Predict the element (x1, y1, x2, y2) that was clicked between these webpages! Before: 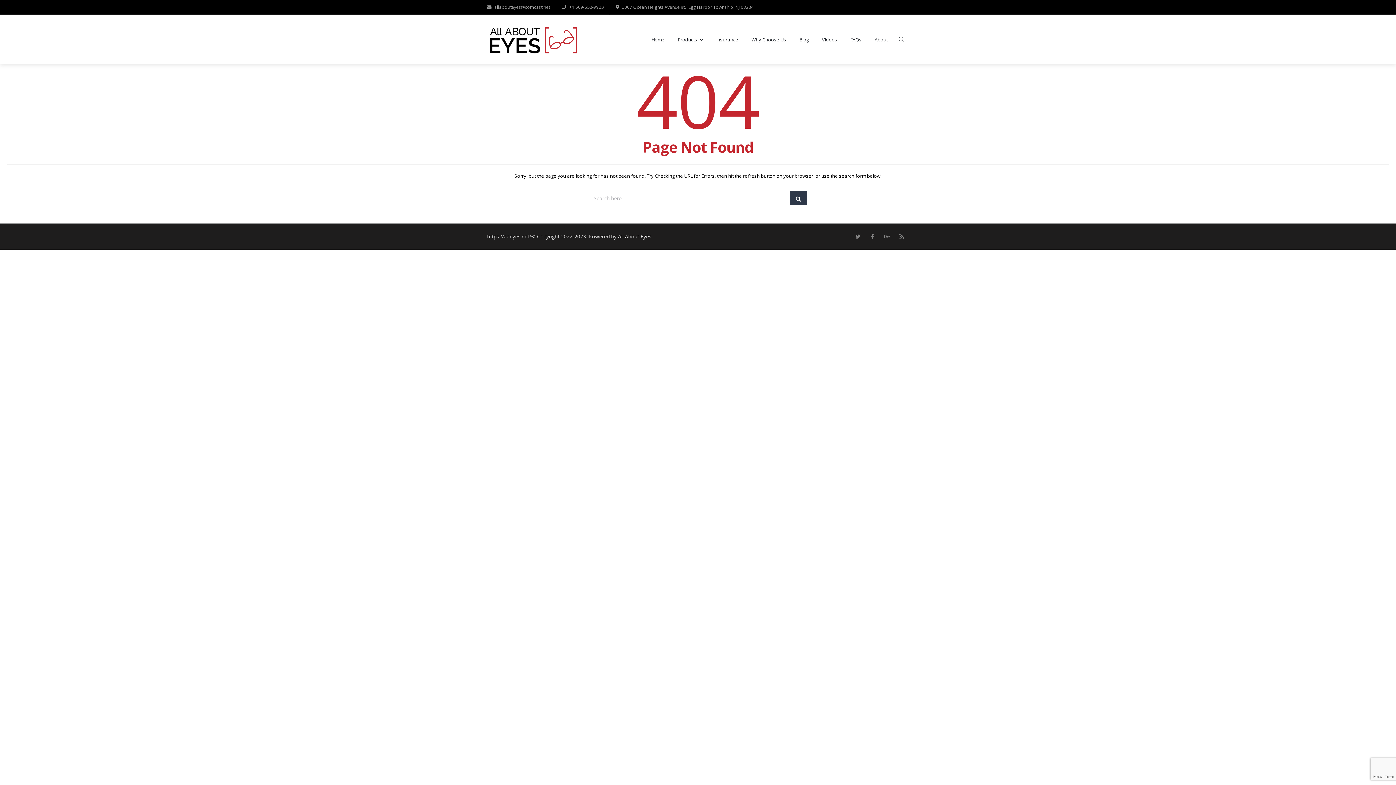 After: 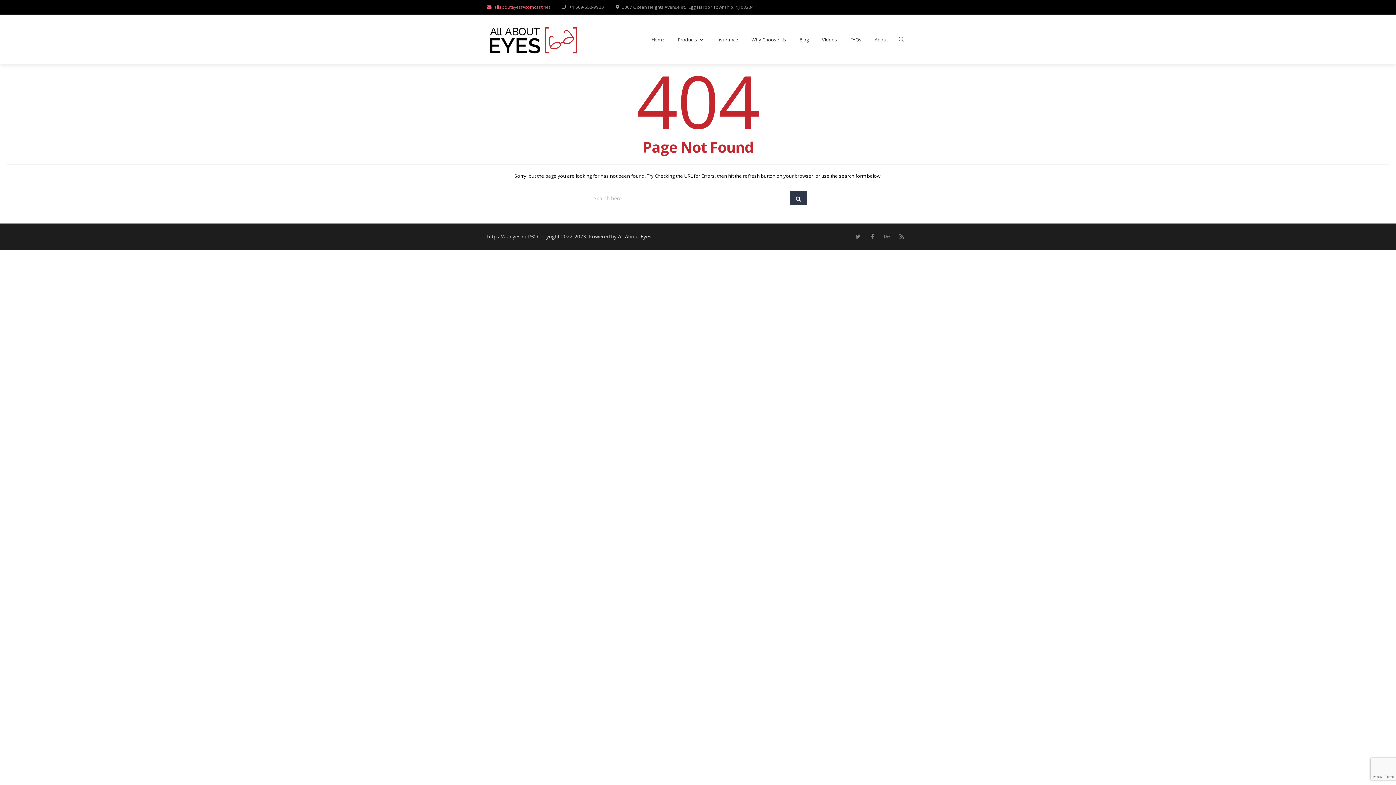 Action: label: allabouteyes@comcast.net bbox: (487, 3, 550, 11)